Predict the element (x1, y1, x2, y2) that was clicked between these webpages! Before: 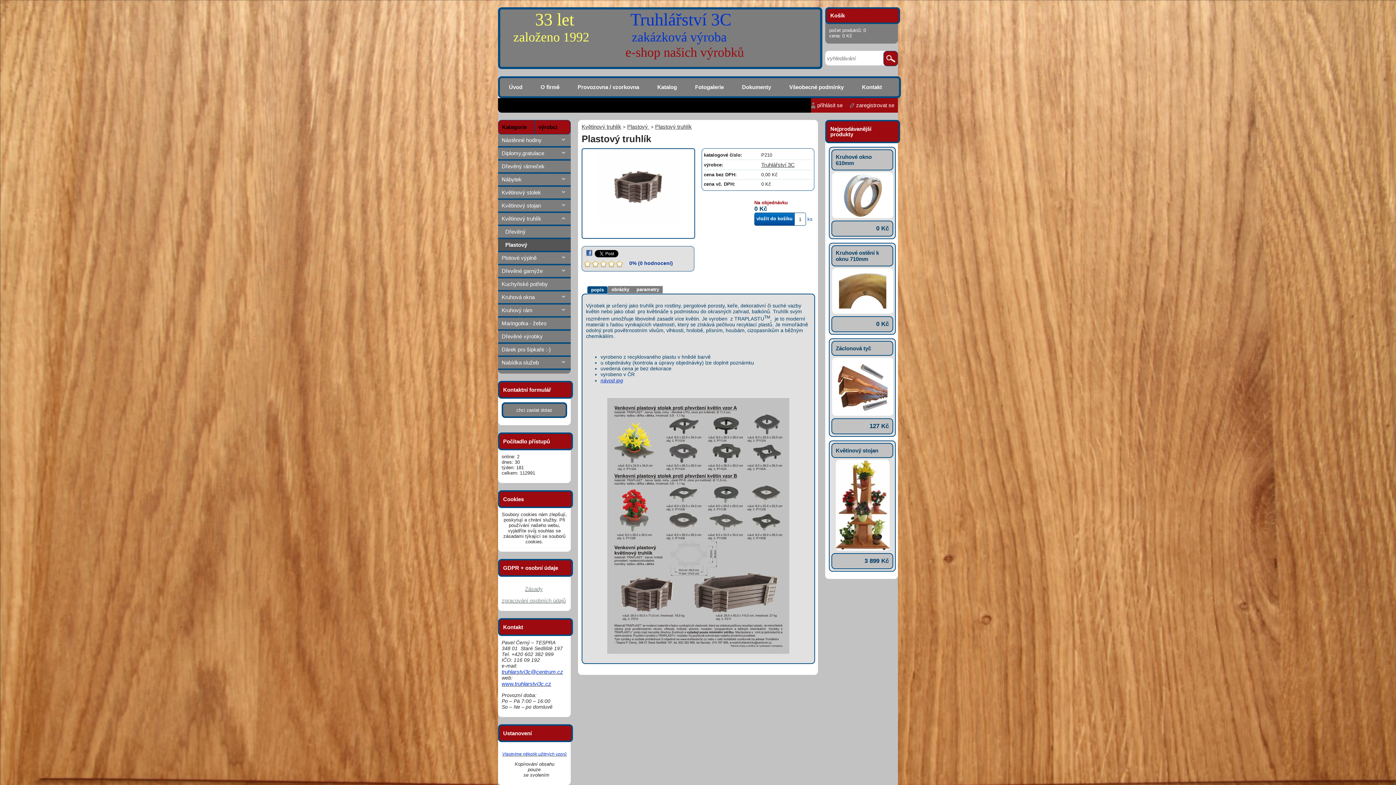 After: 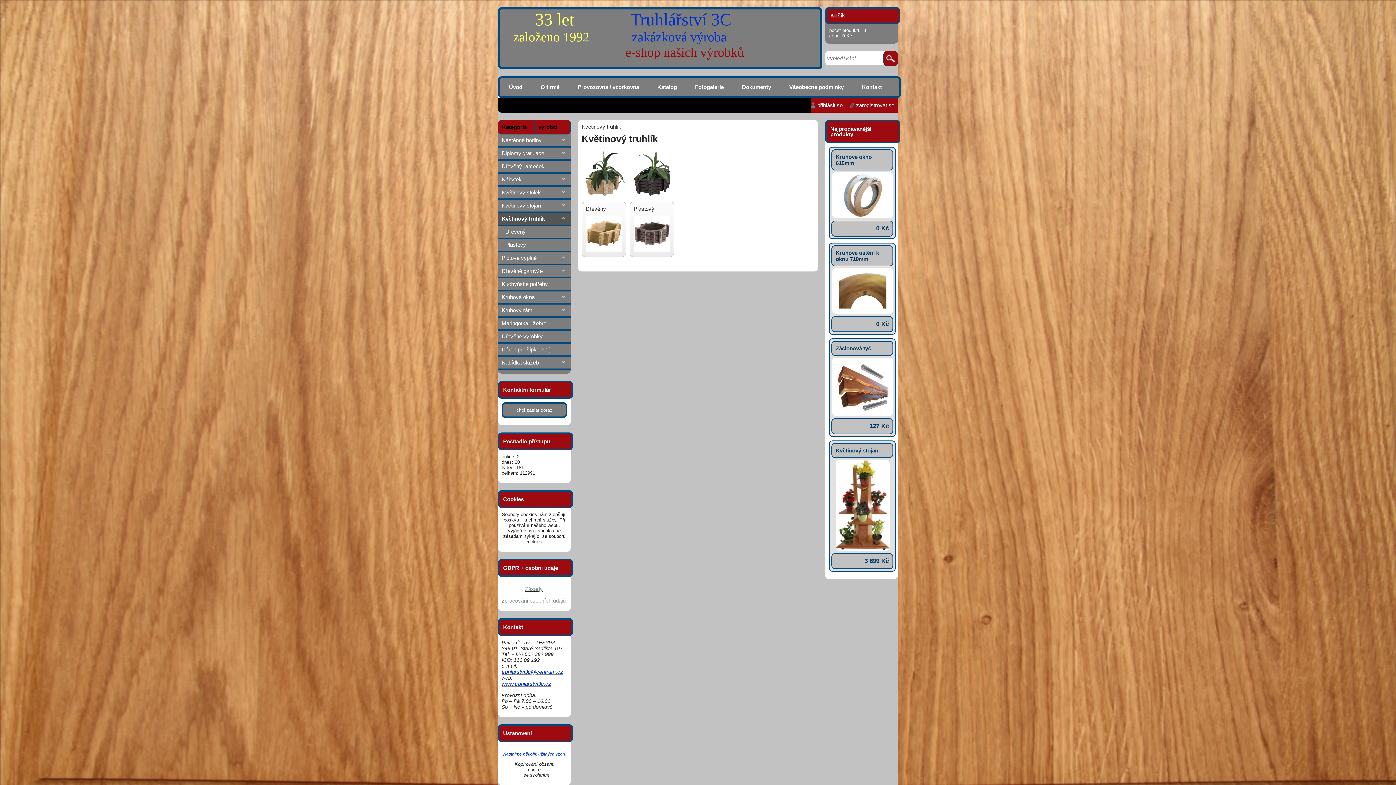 Action: label: Květinový truhlík bbox: (581, 123, 621, 129)